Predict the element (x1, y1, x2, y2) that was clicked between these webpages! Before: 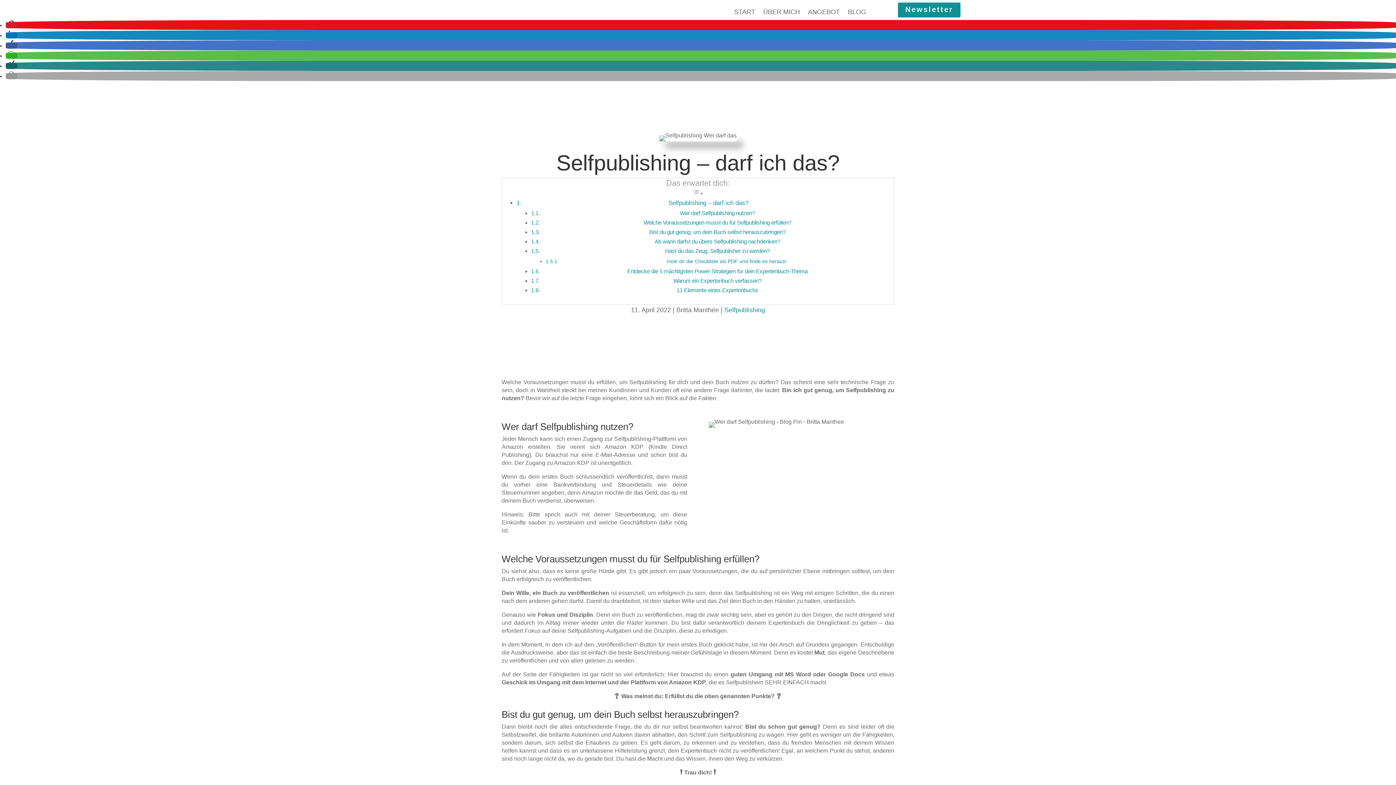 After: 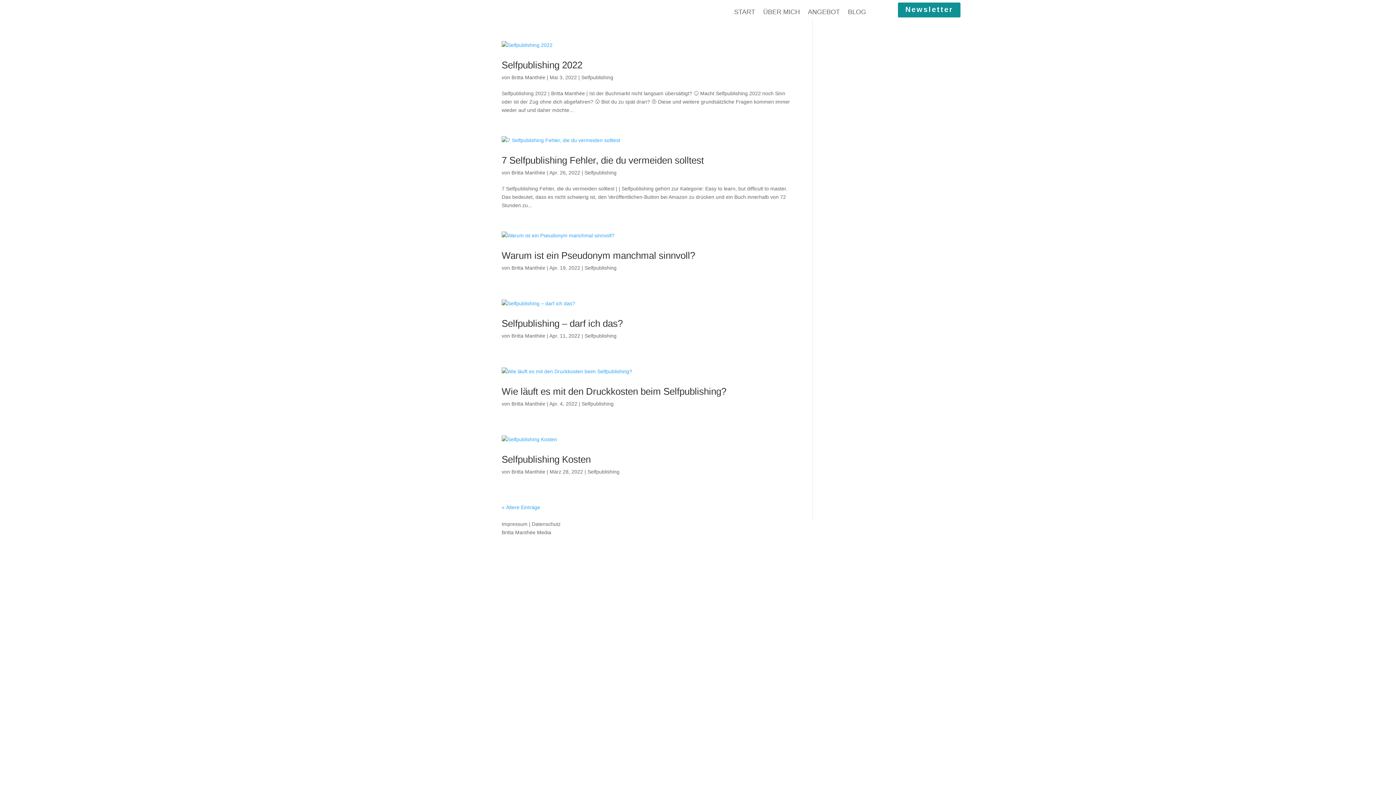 Action: bbox: (724, 306, 765, 313) label: Selfpublishing